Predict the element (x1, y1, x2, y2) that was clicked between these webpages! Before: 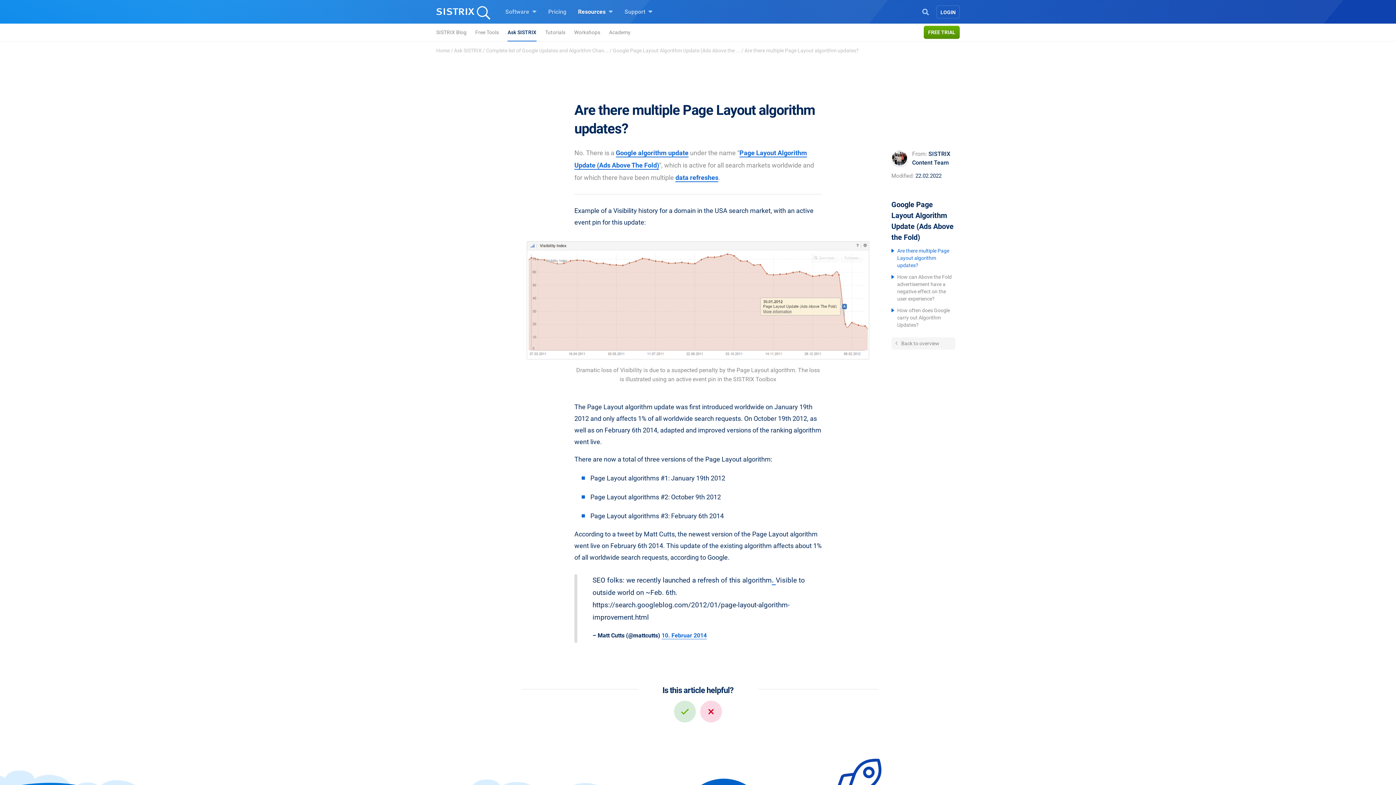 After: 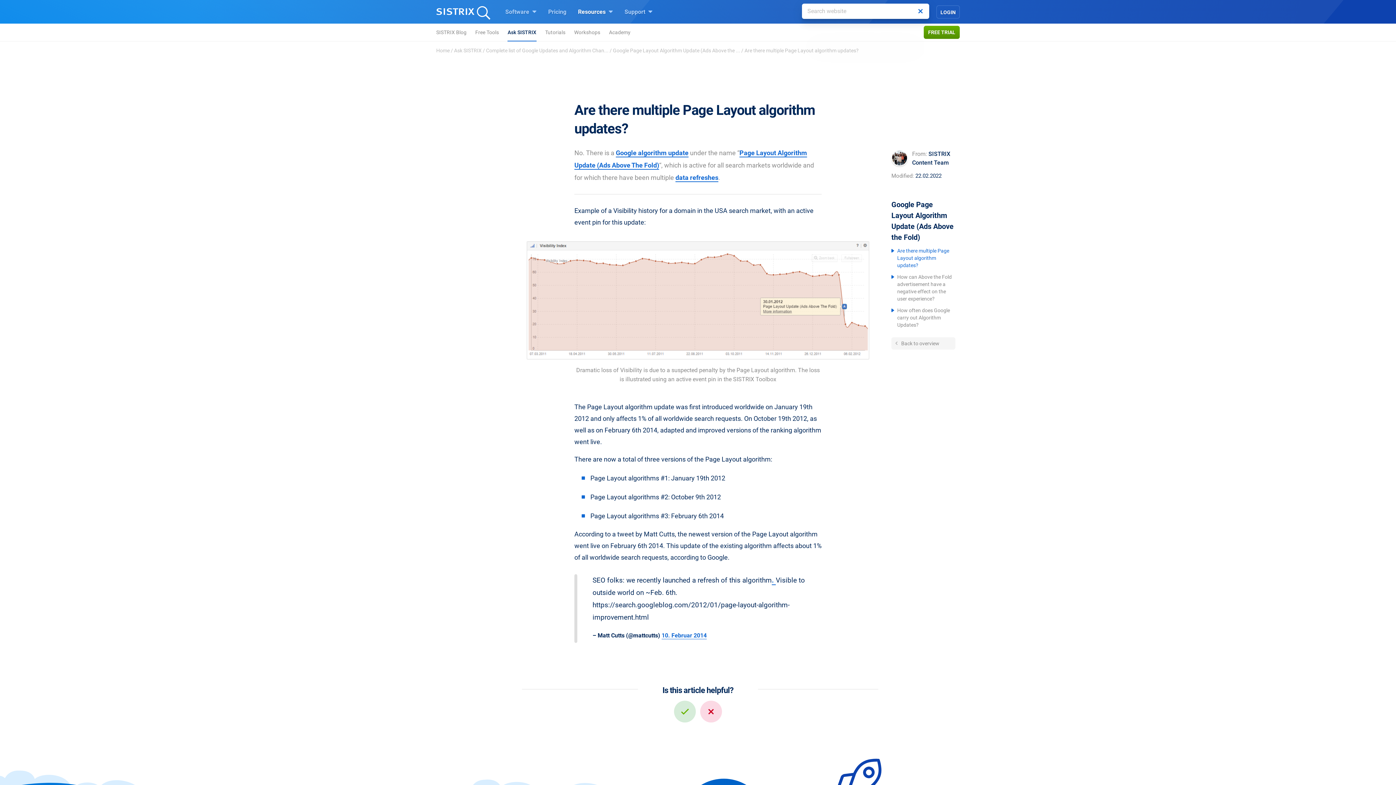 Action: label: Open Search bbox: (922, 6, 929, 16)